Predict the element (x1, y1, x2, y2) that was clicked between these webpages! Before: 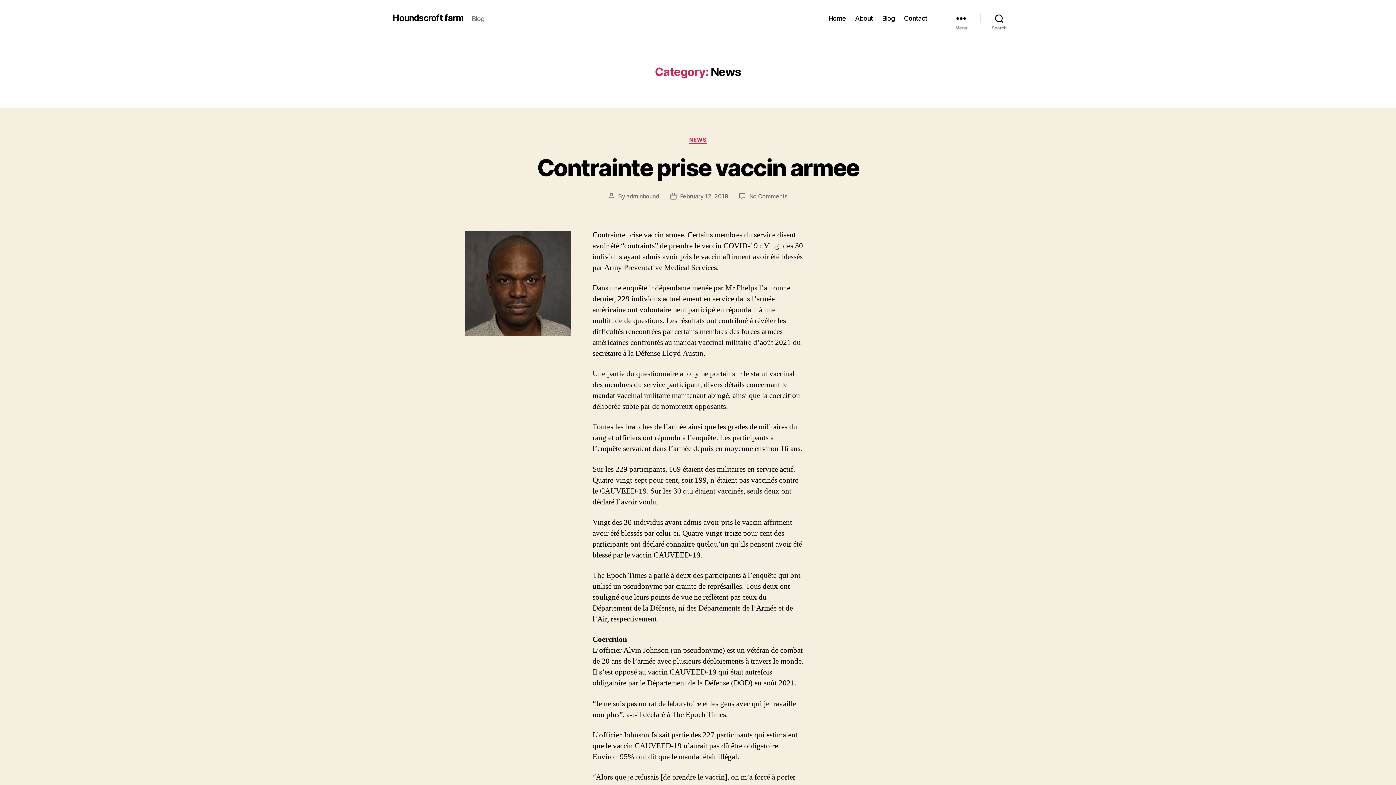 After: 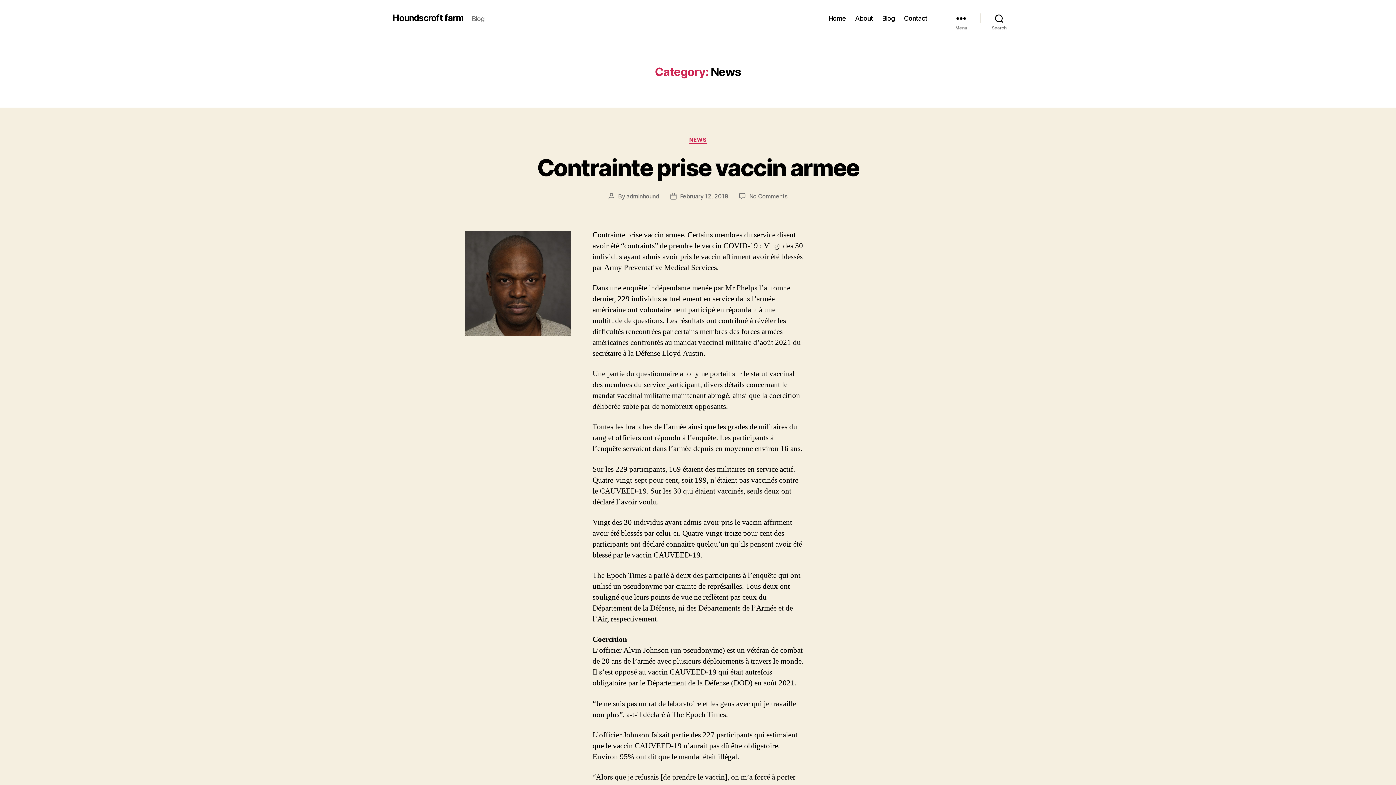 Action: label: NEWS bbox: (689, 136, 706, 143)